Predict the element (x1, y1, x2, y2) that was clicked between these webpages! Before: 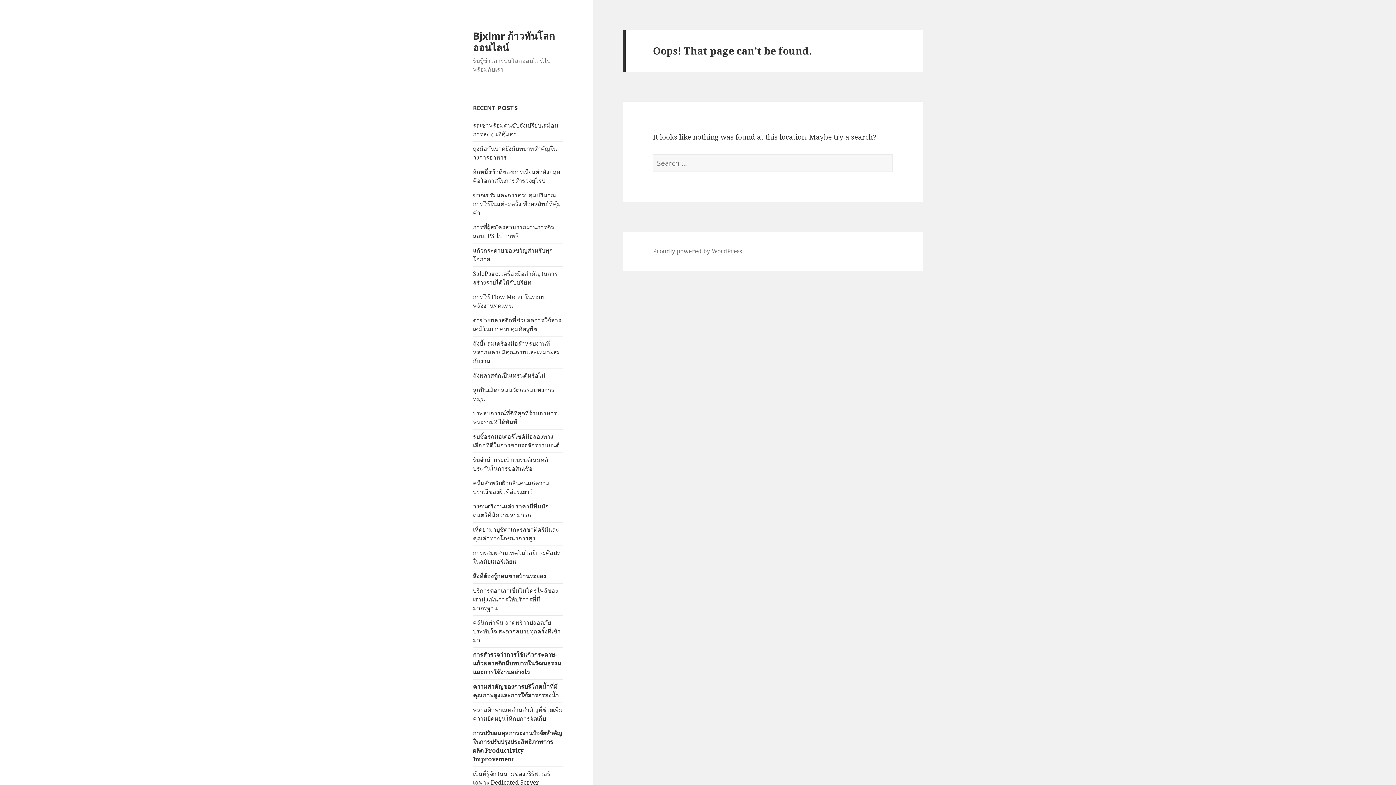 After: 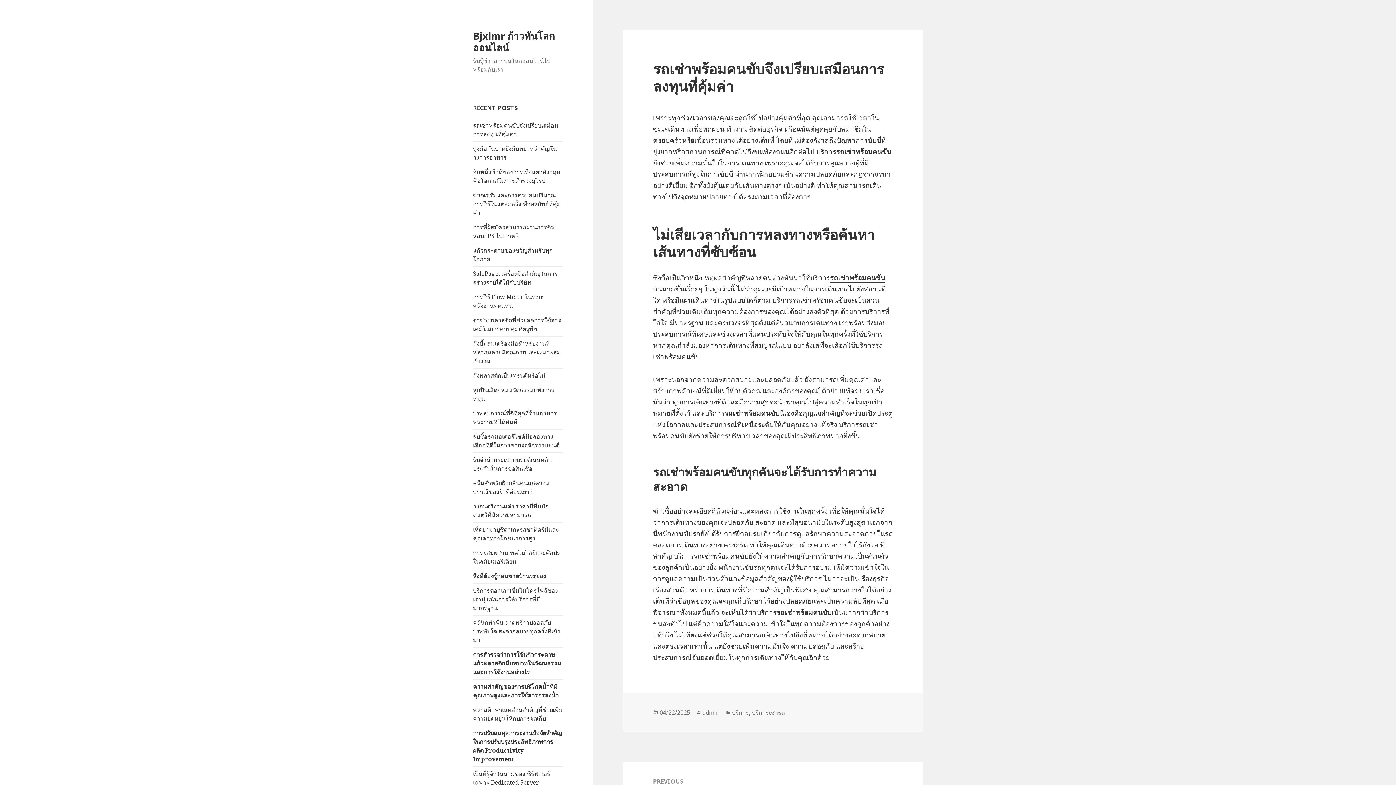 Action: bbox: (473, 121, 558, 138) label: รถเช่าพร้อมคนขับจึงเปรียบเสมือนการลงทุนที่คุ้มค่า